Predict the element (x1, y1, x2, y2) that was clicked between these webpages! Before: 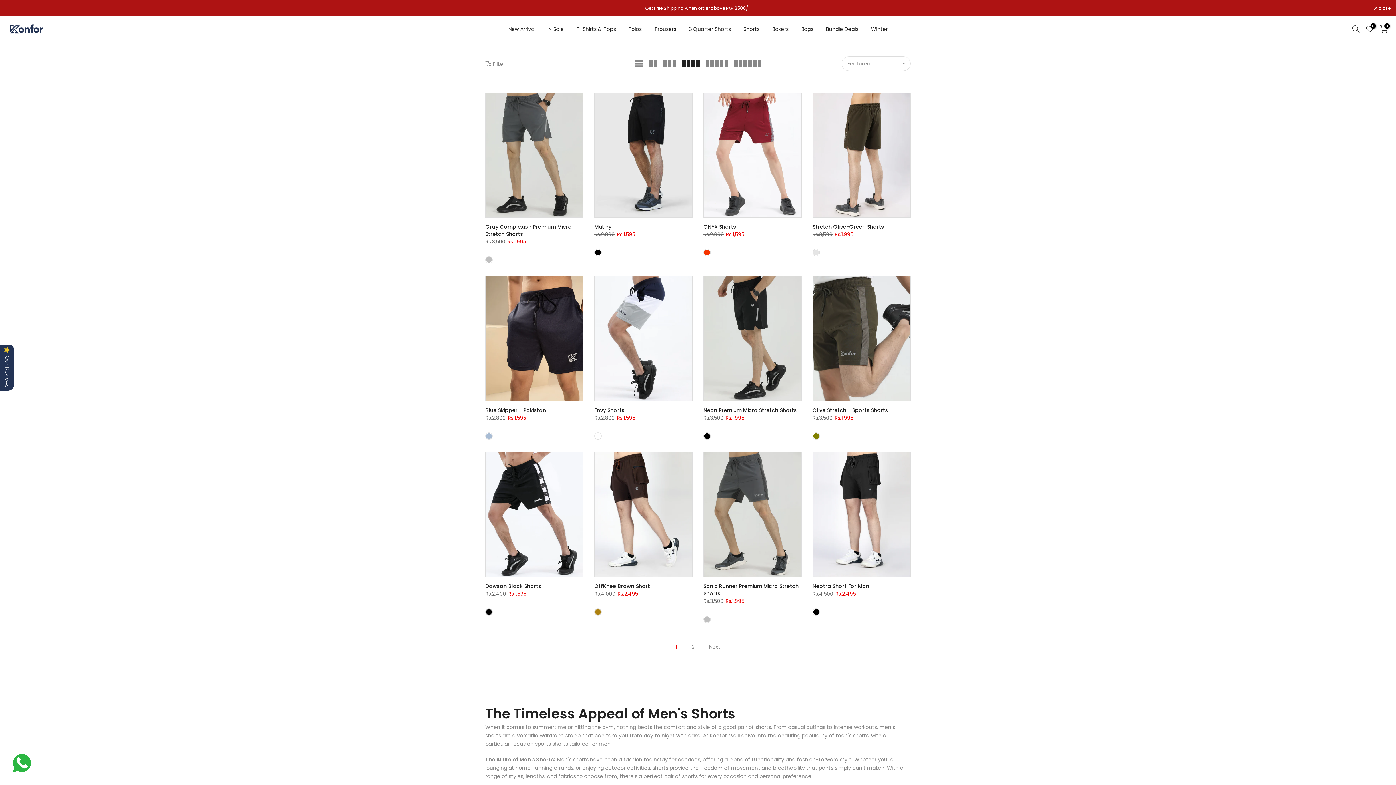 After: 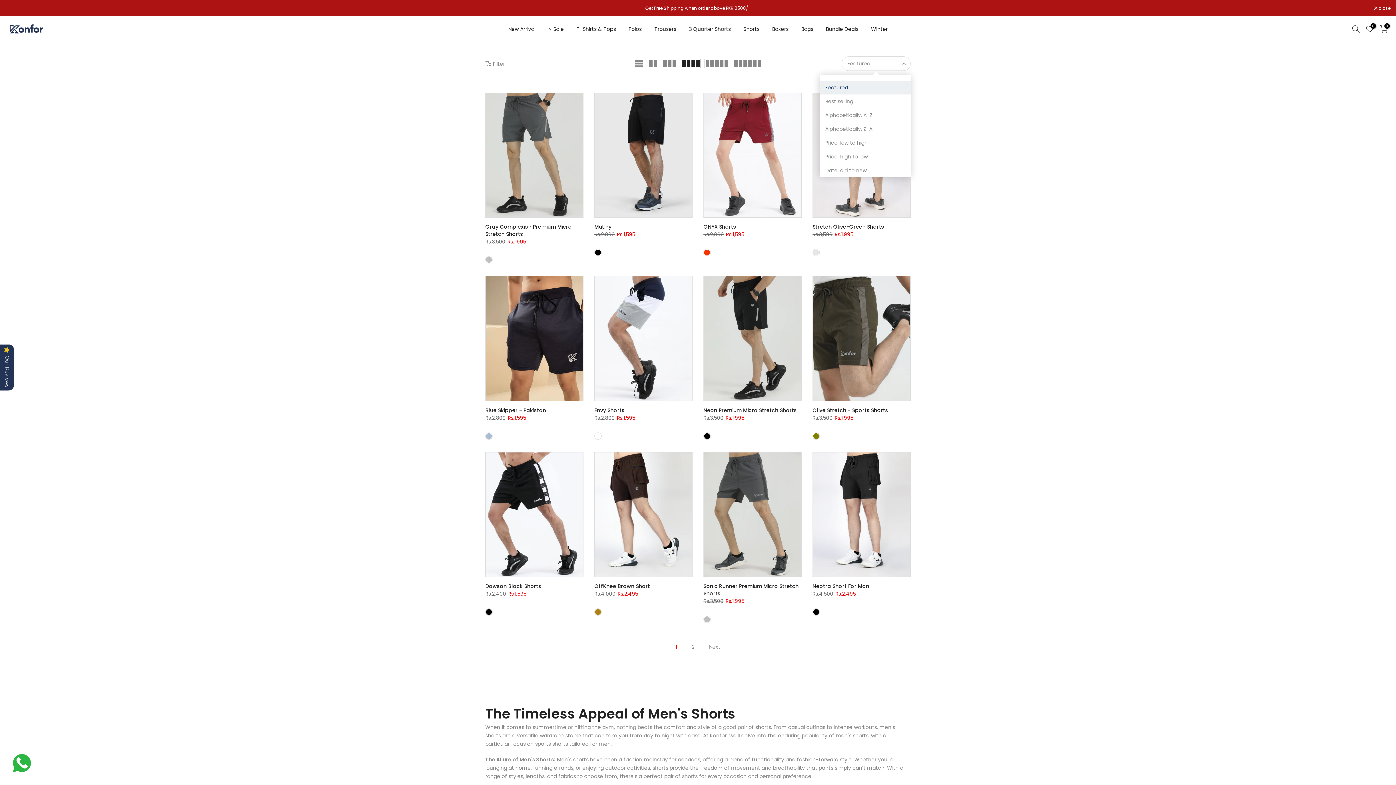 Action: label: Featured bbox: (841, 56, 910, 70)